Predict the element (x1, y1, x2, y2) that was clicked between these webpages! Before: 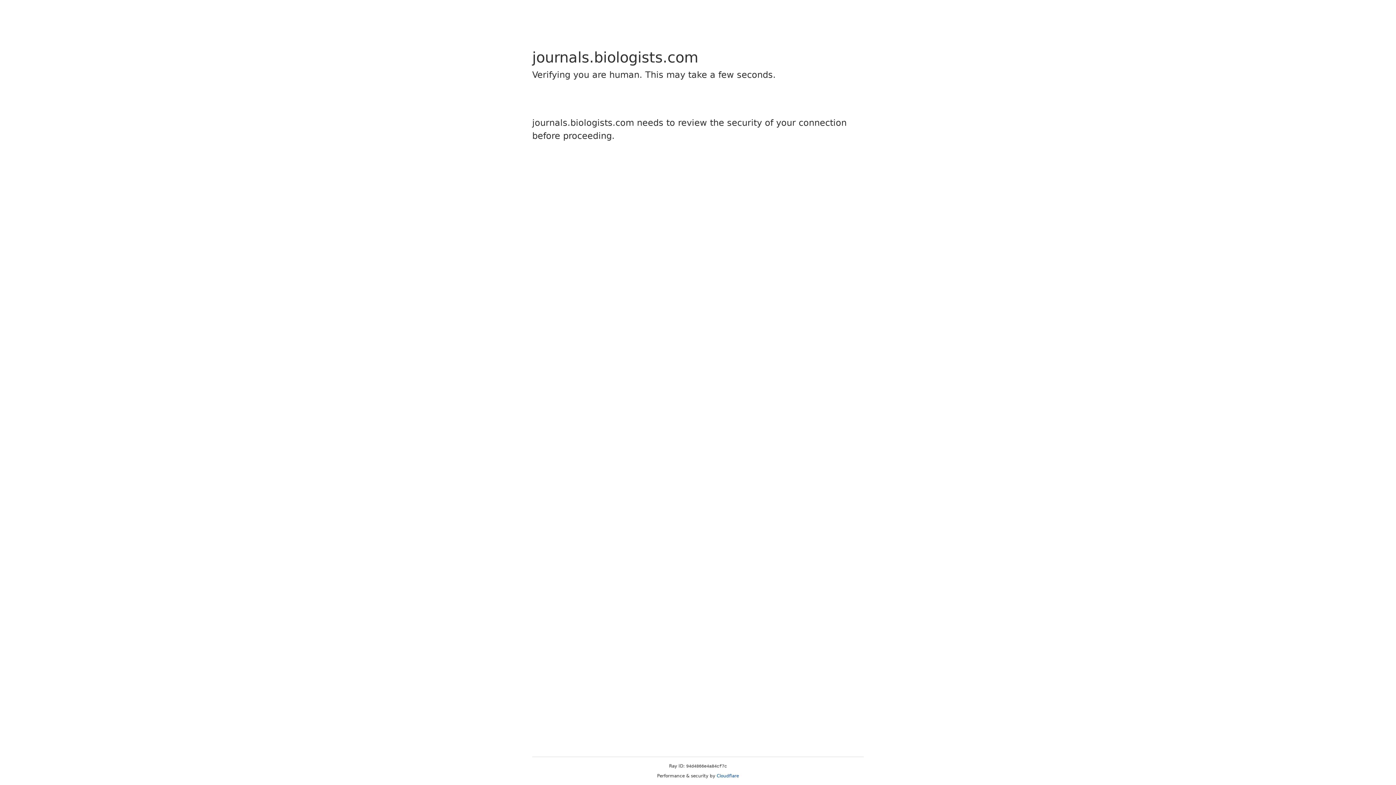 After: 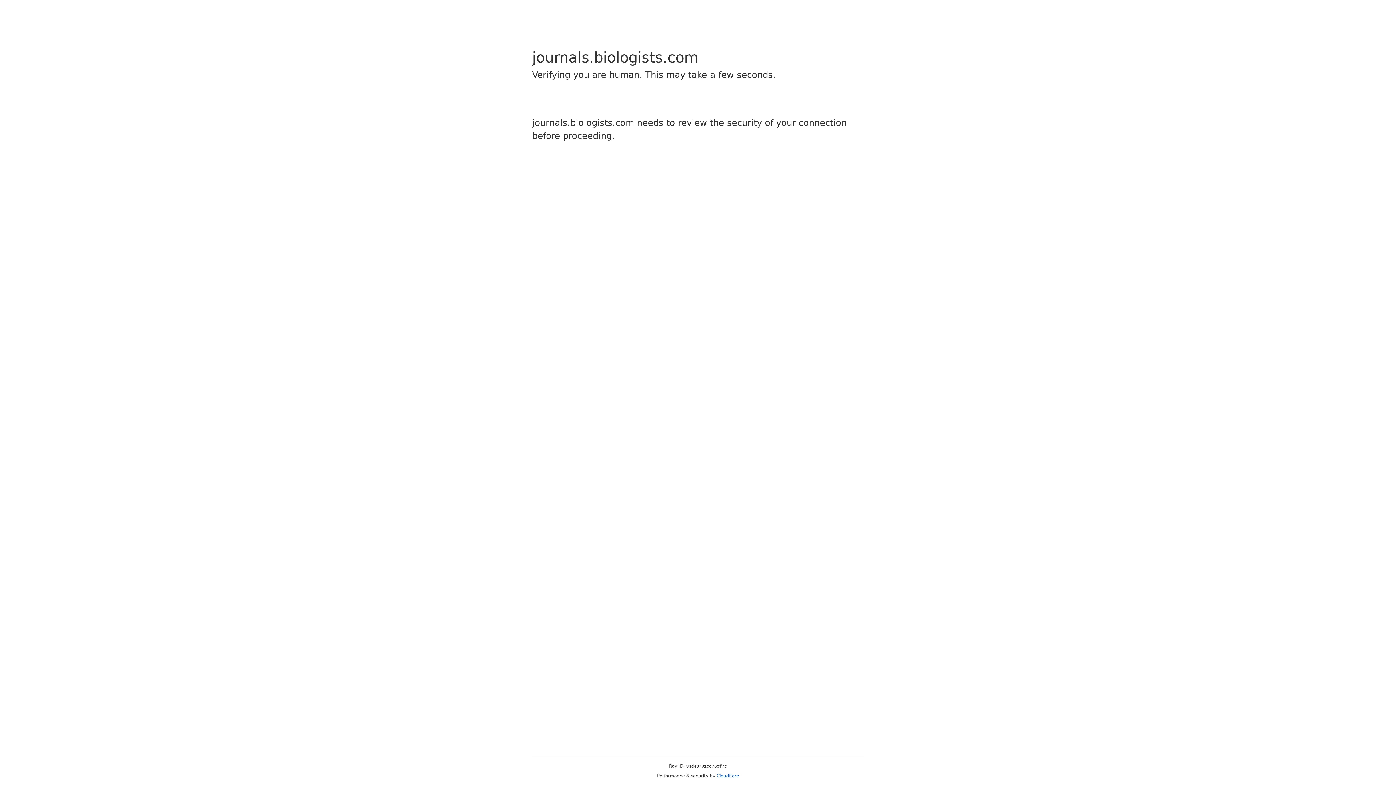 Action: bbox: (716, 773, 739, 778) label: Cloudflare